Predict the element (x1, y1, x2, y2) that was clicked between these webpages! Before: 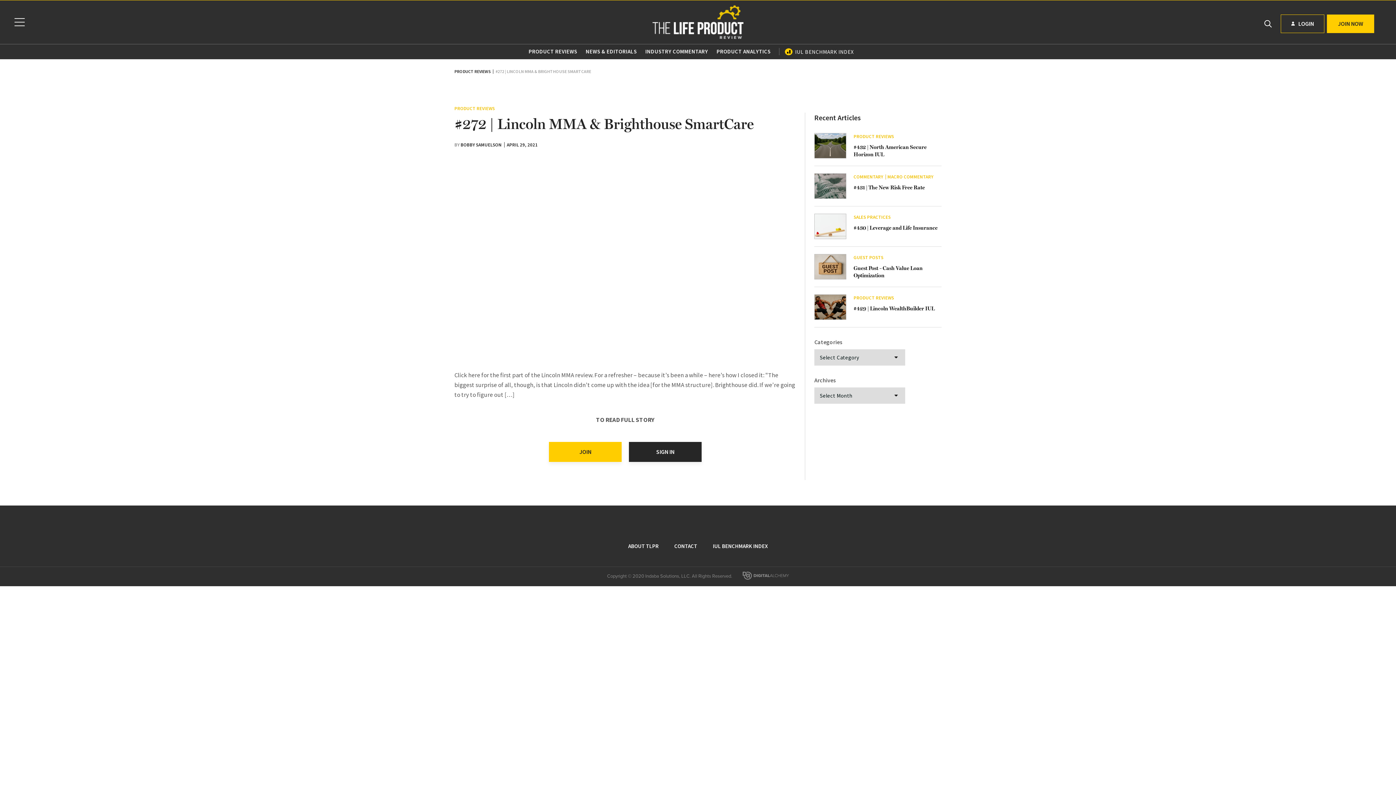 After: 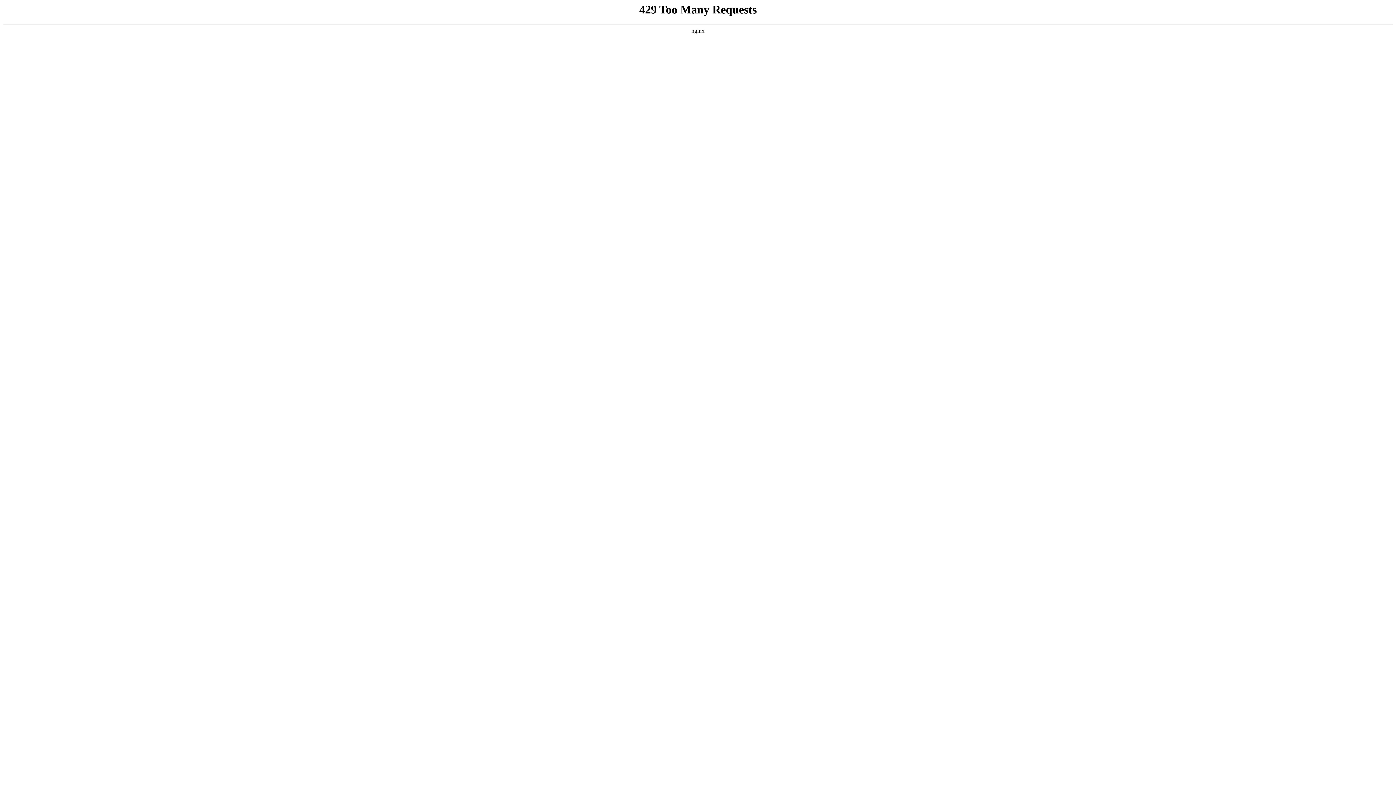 Action: label: PRODUCT REVIEWS bbox: (454, 68, 495, 74)